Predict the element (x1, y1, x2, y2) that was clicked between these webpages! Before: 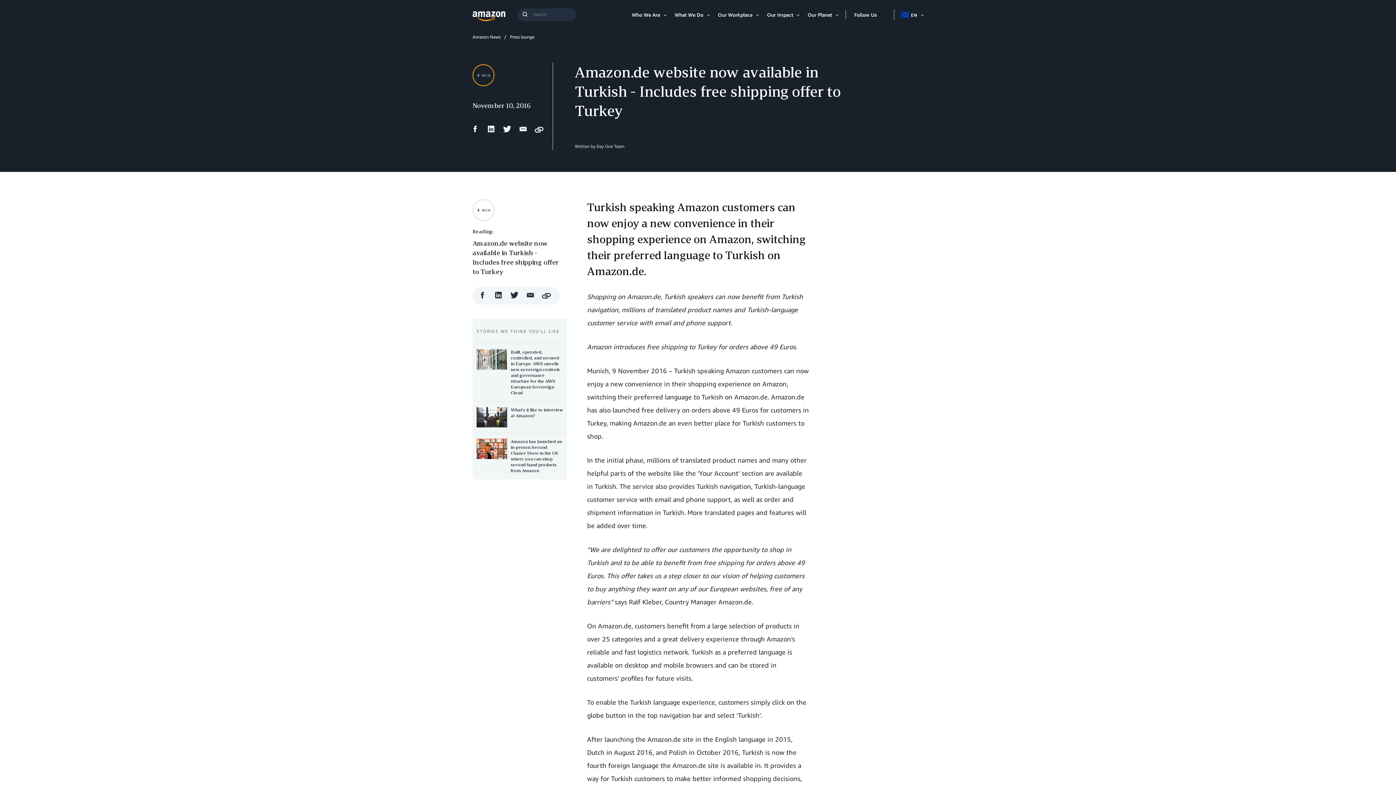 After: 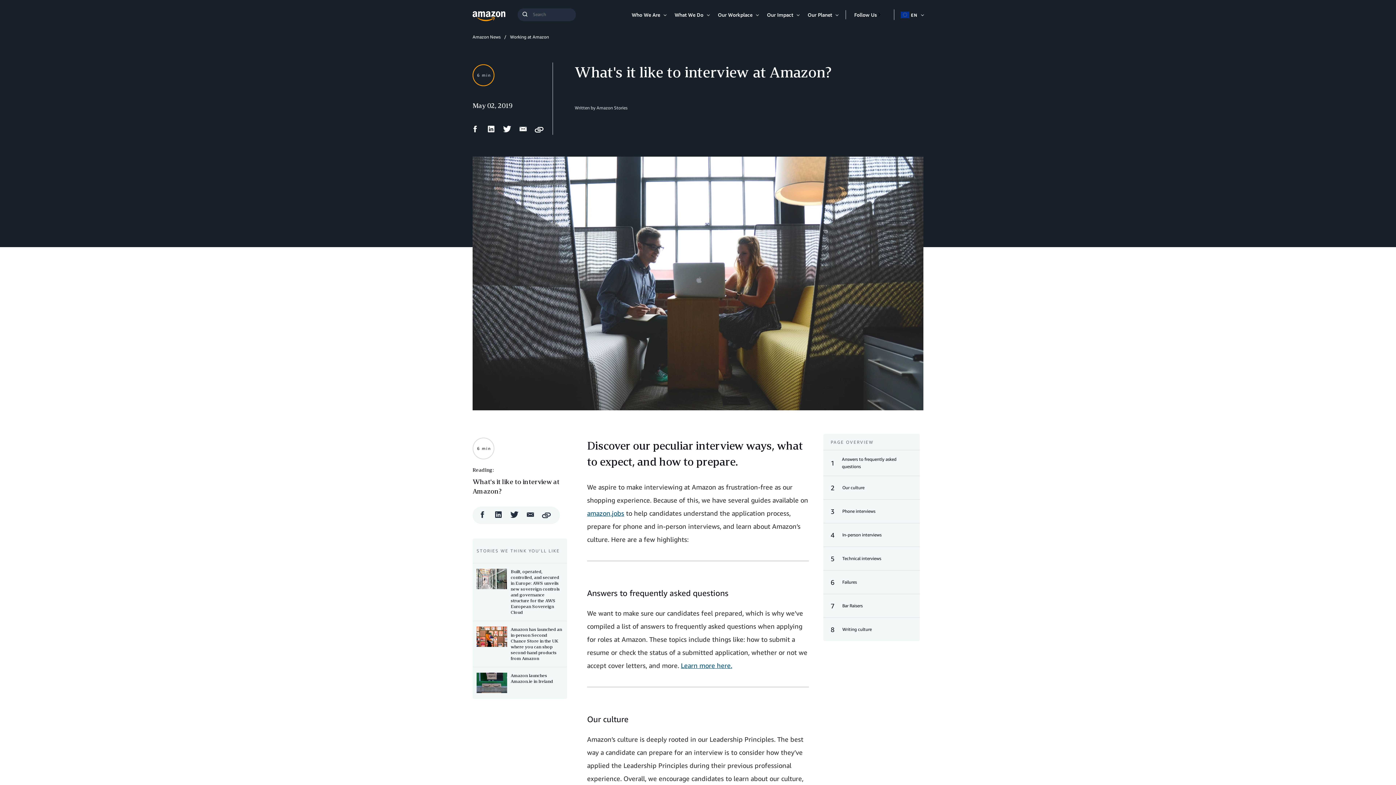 Action: label: What's it like to interview at Amazon? bbox: (476, 407, 563, 427)